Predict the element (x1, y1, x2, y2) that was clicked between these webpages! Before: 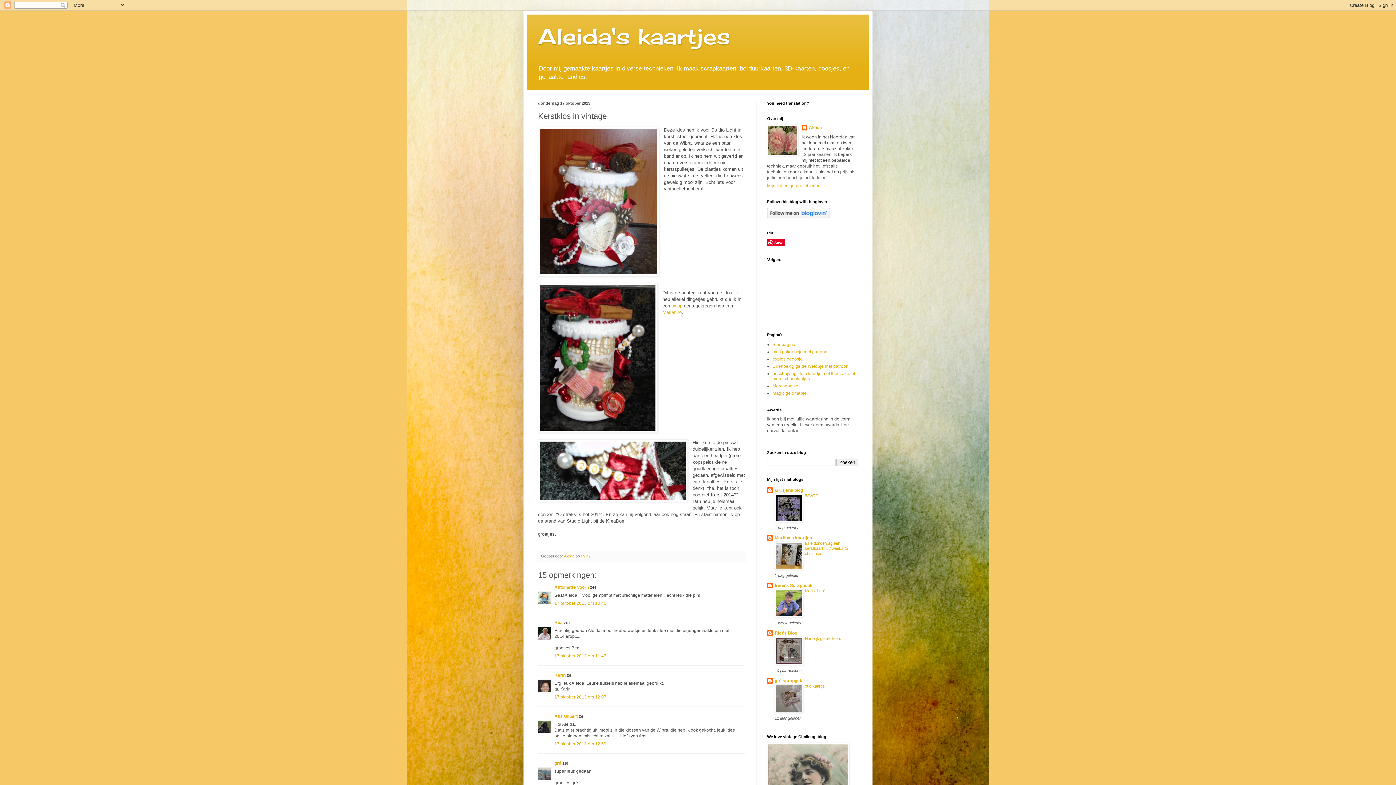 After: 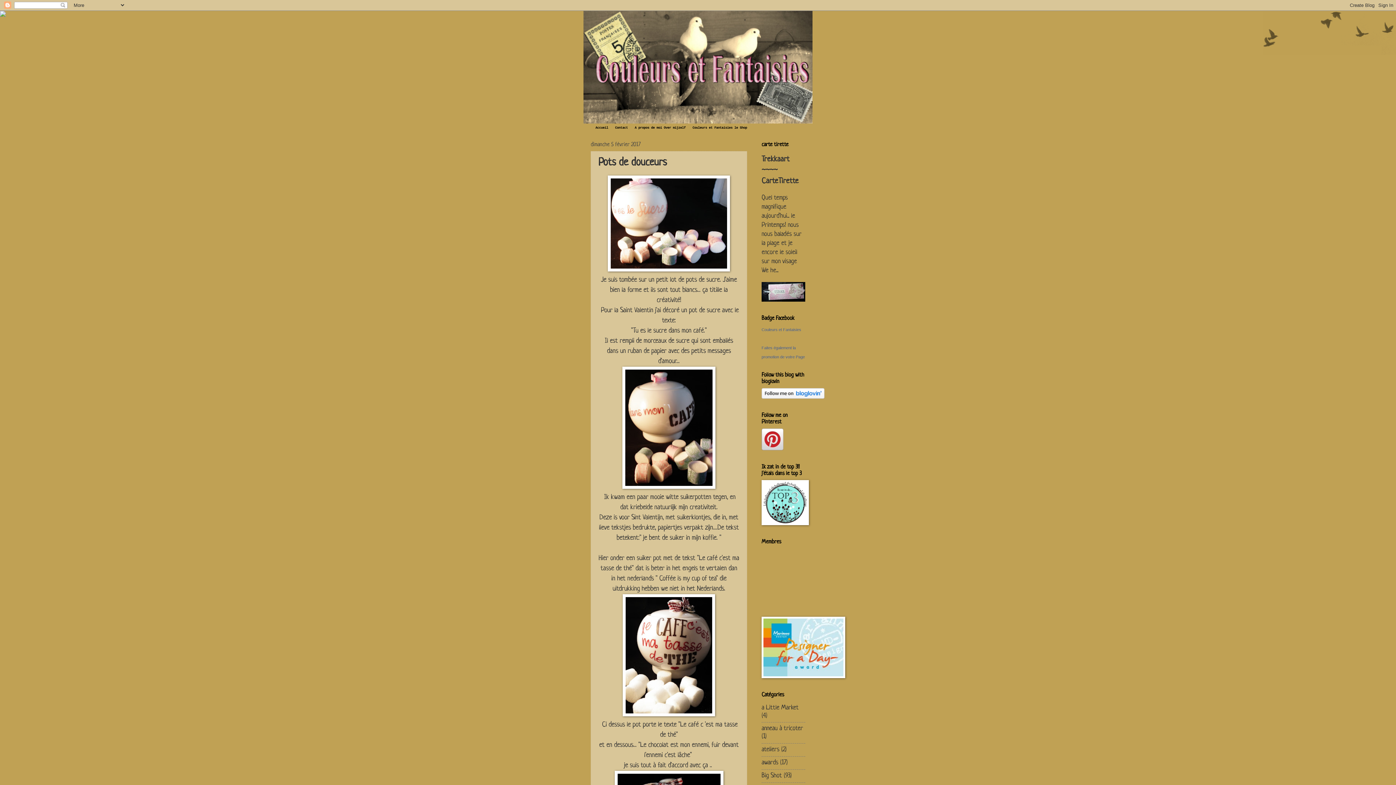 Action: bbox: (662, 309, 681, 315) label: Marjanne